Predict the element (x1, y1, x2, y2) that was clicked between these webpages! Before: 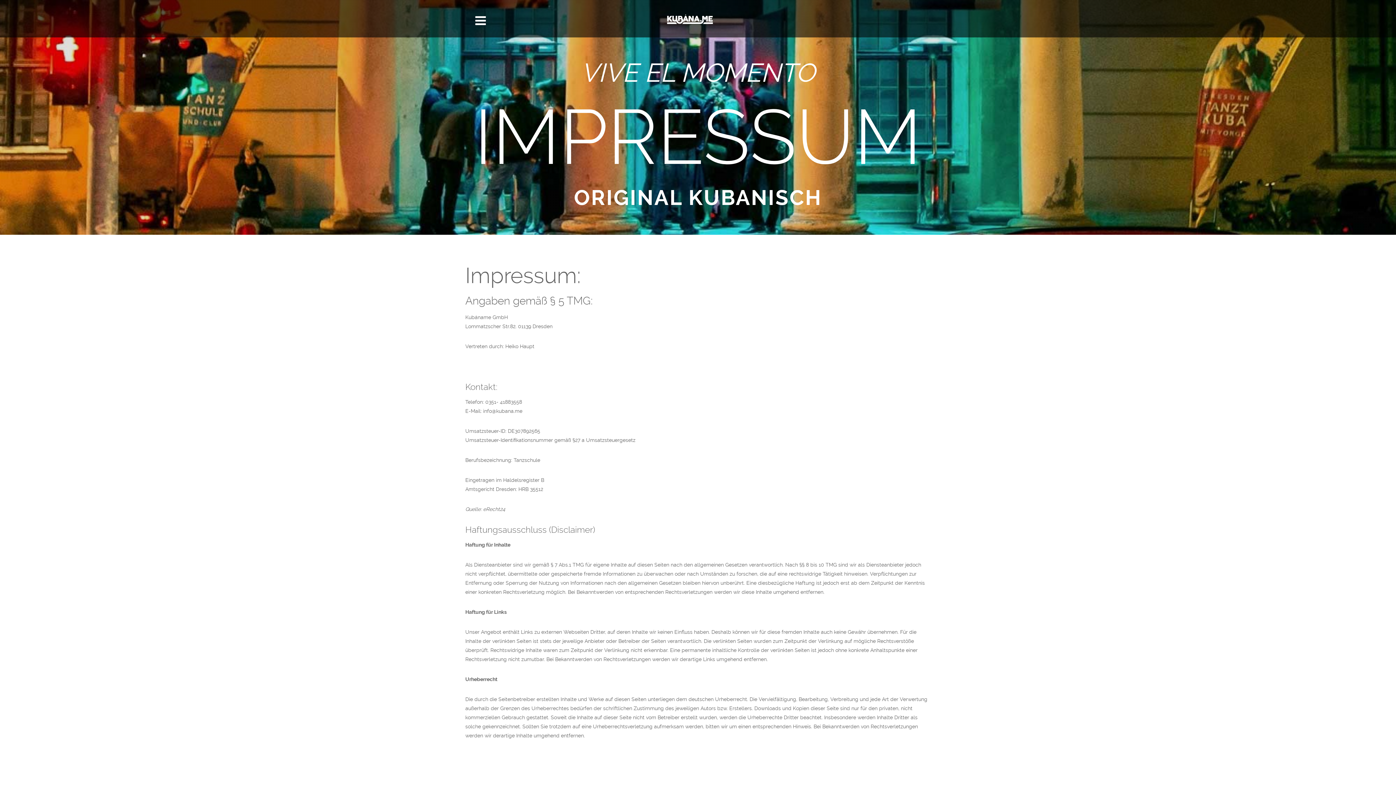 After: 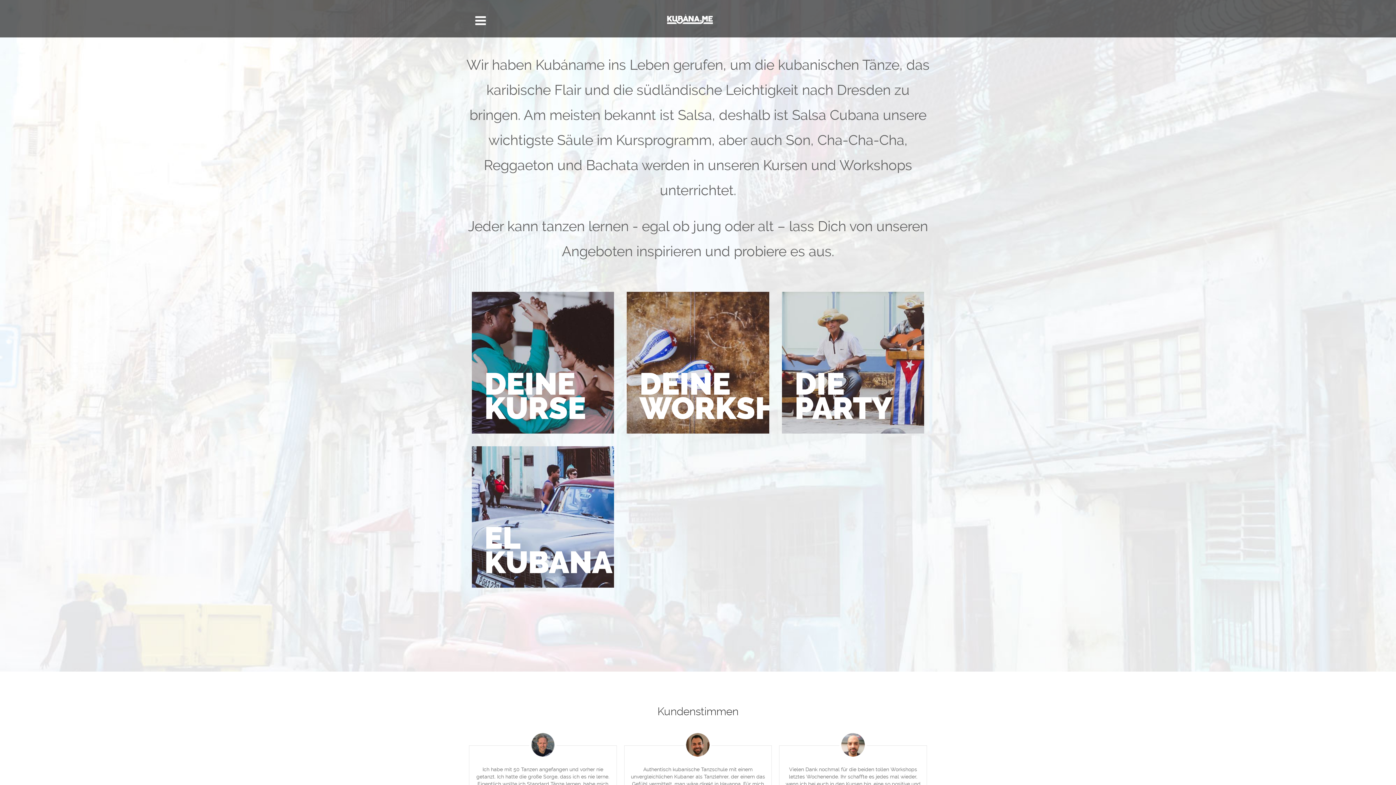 Action: bbox: (667, 14, 729, 27) label: Kubana.me